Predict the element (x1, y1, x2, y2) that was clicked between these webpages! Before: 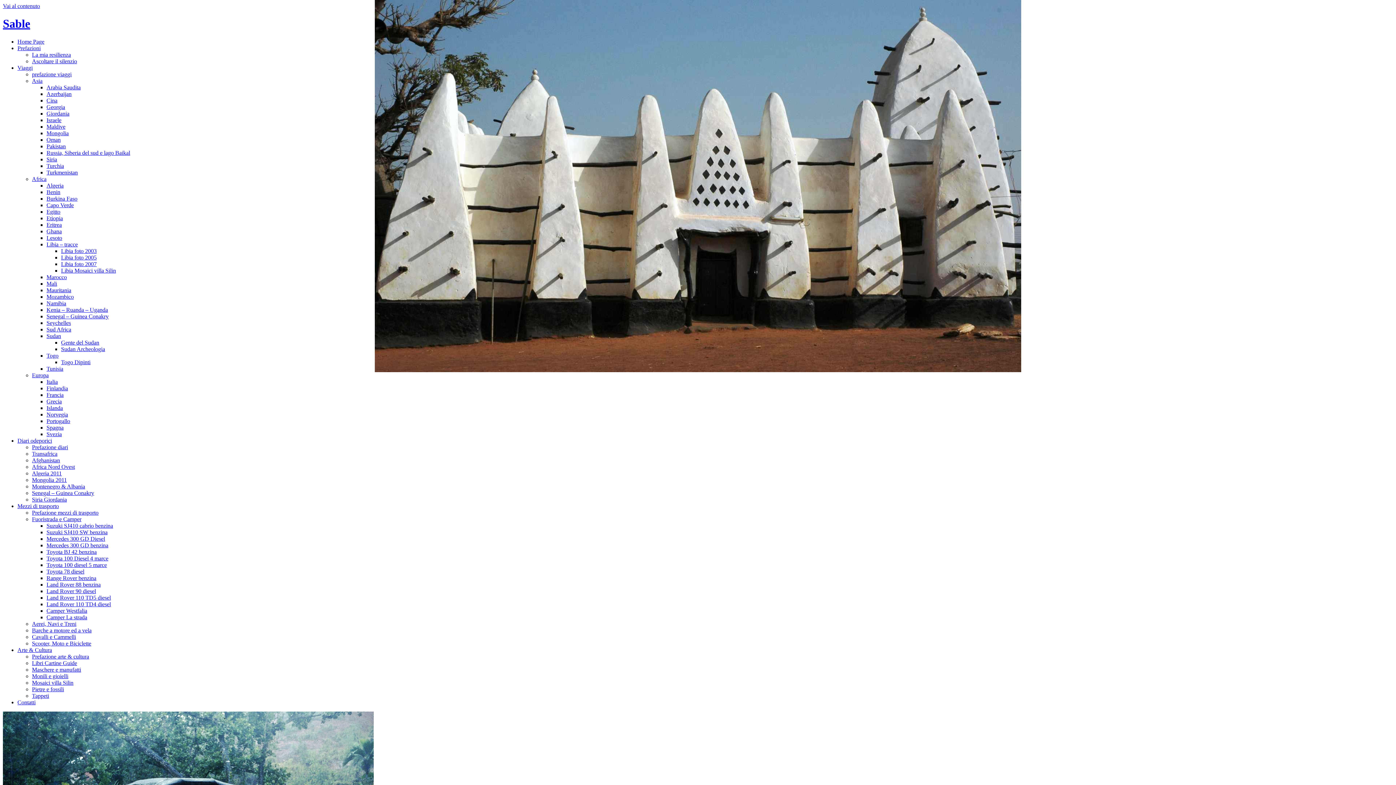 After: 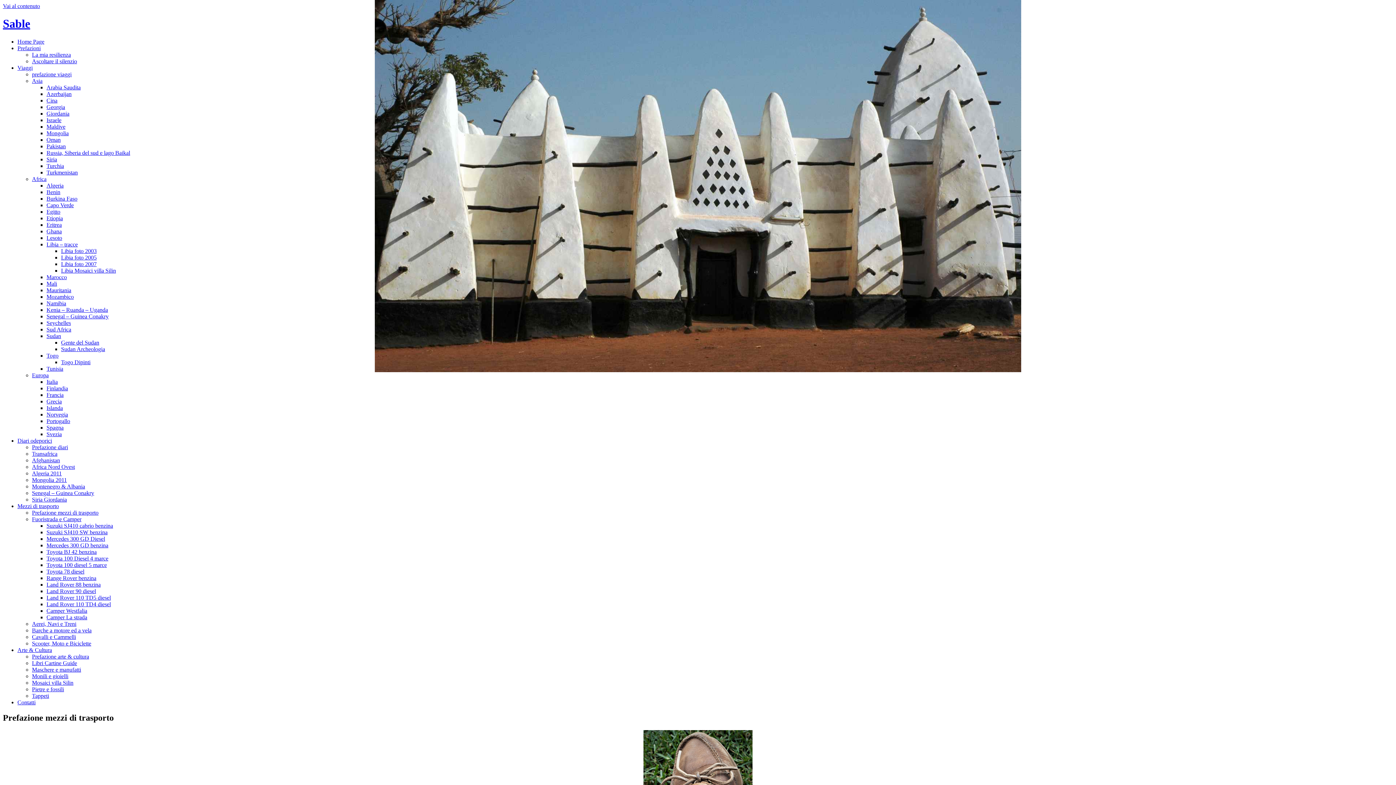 Action: bbox: (32, 509, 98, 515) label: Prefazione mezzi di trasporto